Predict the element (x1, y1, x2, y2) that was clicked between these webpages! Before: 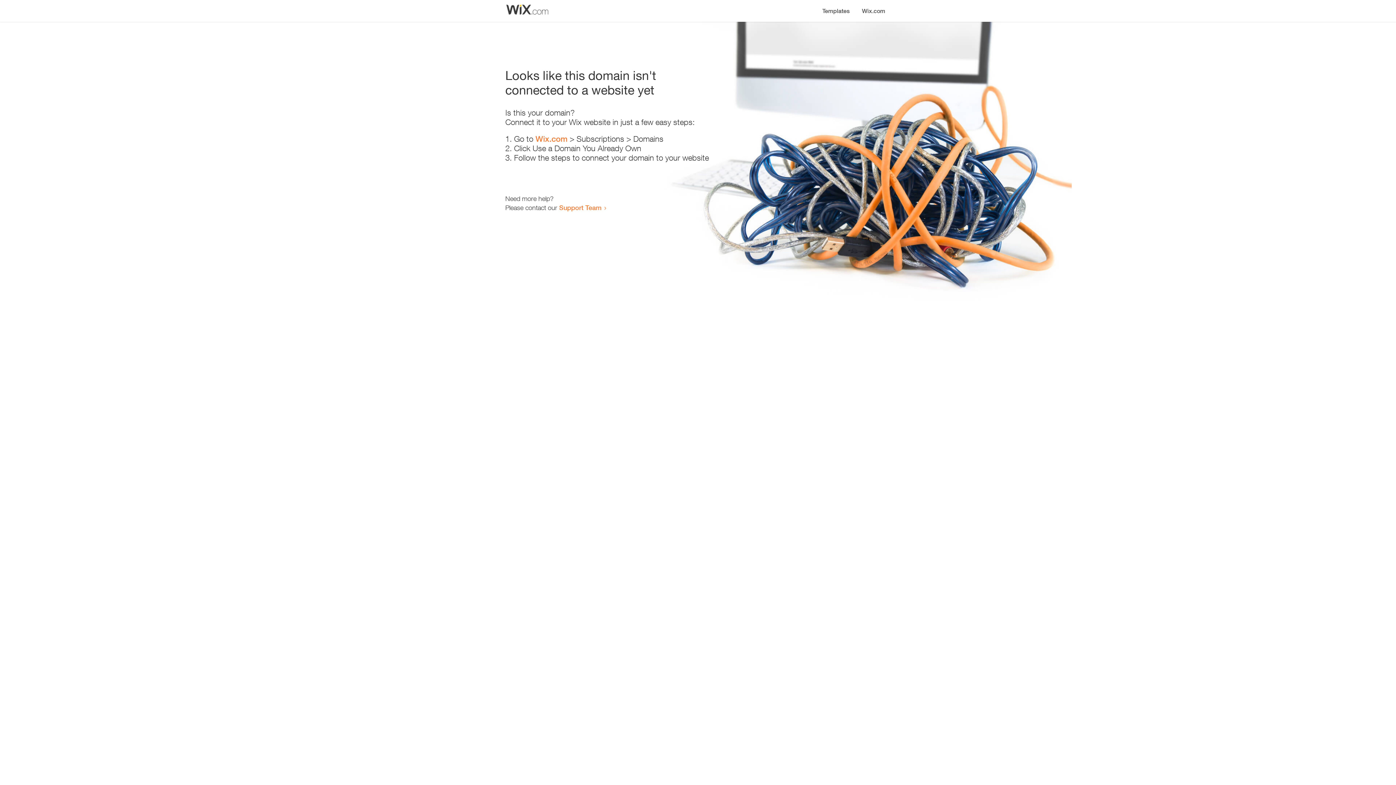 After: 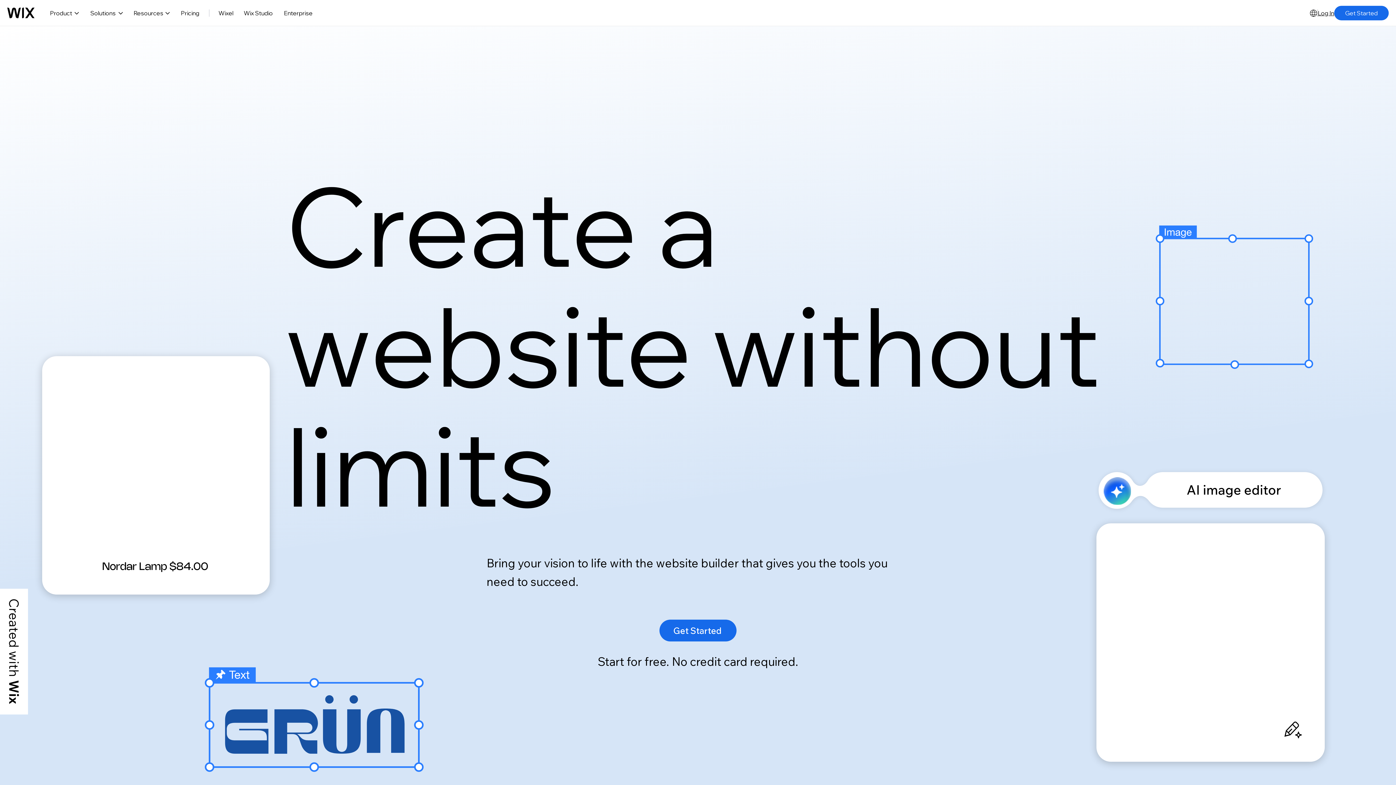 Action: label: Wix.com bbox: (856, 0, 890, 14)